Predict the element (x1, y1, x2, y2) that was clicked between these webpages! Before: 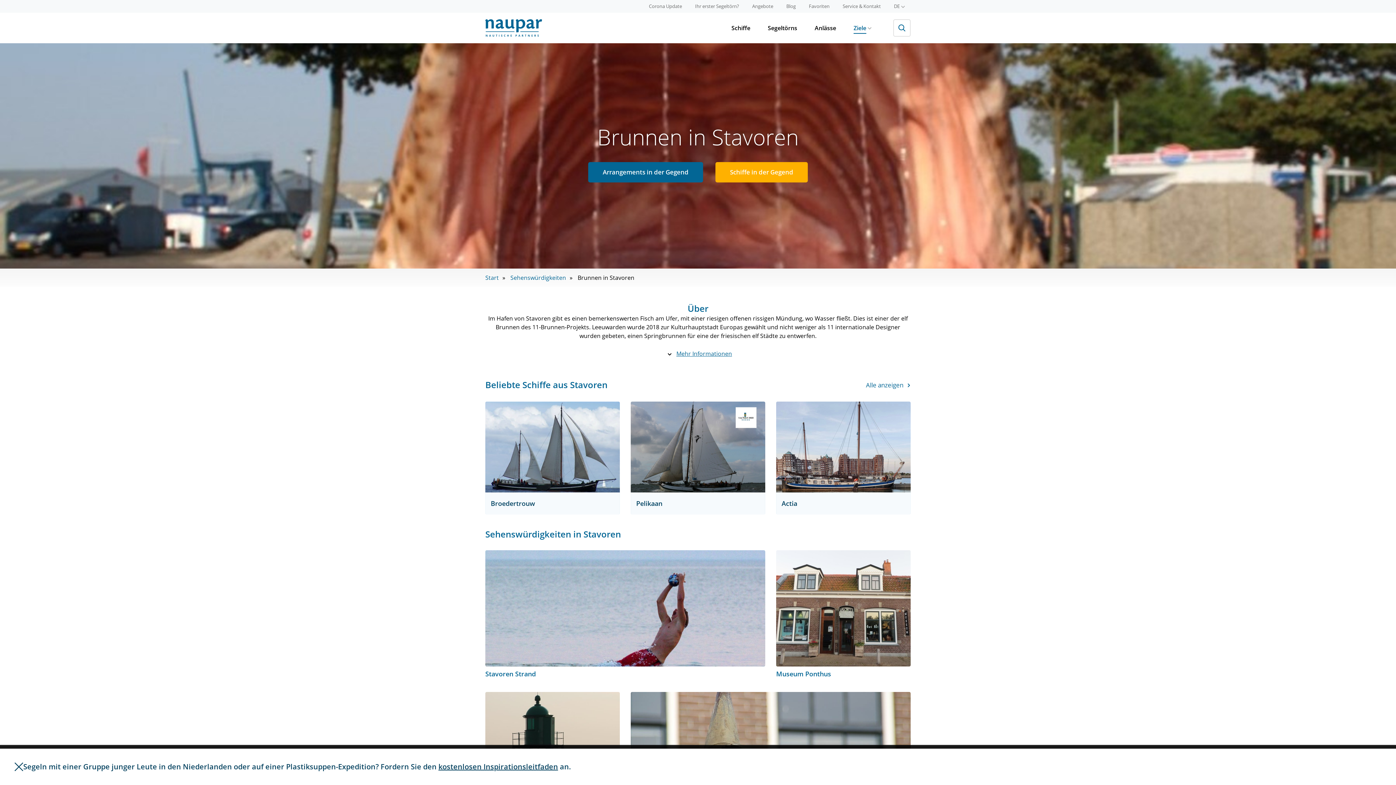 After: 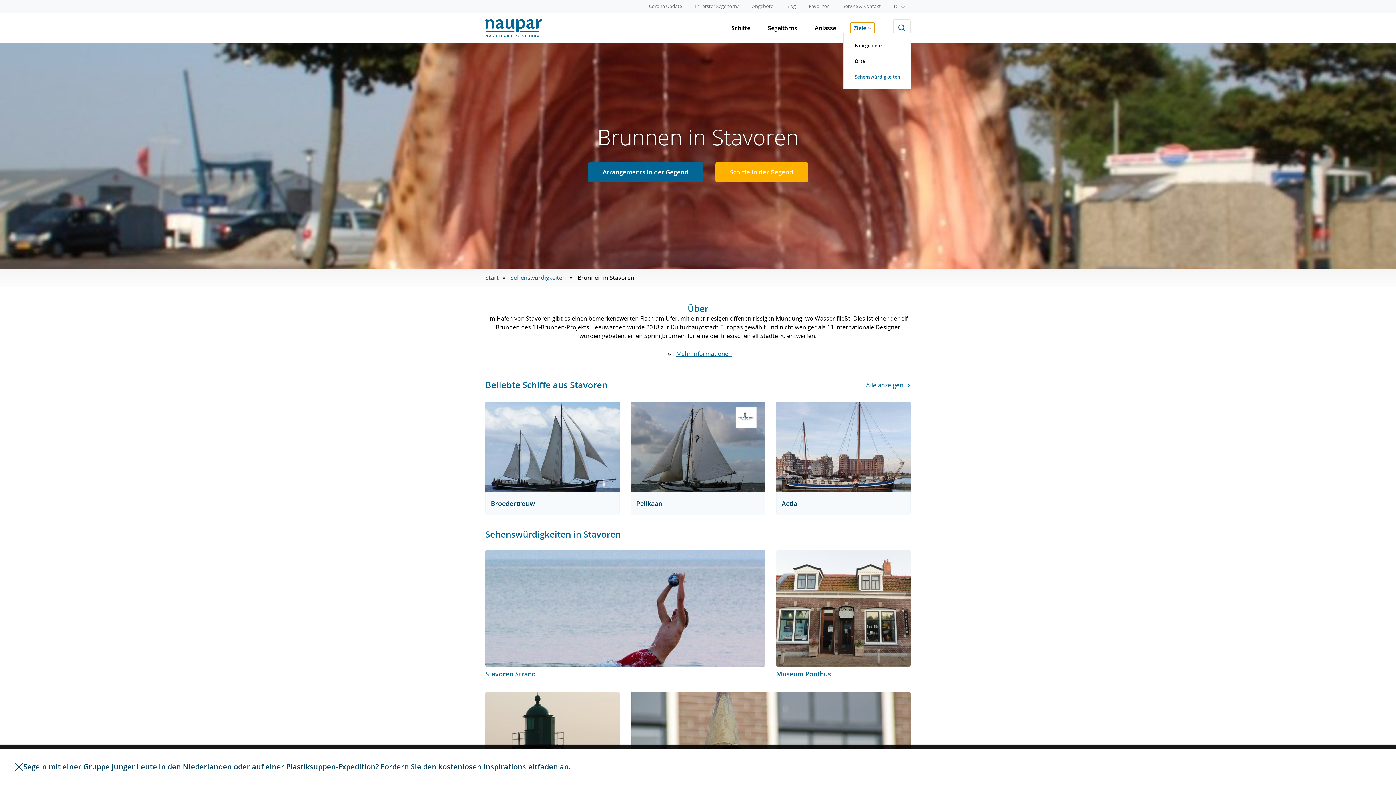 Action: label: Ziele bbox: (850, 22, 874, 33)